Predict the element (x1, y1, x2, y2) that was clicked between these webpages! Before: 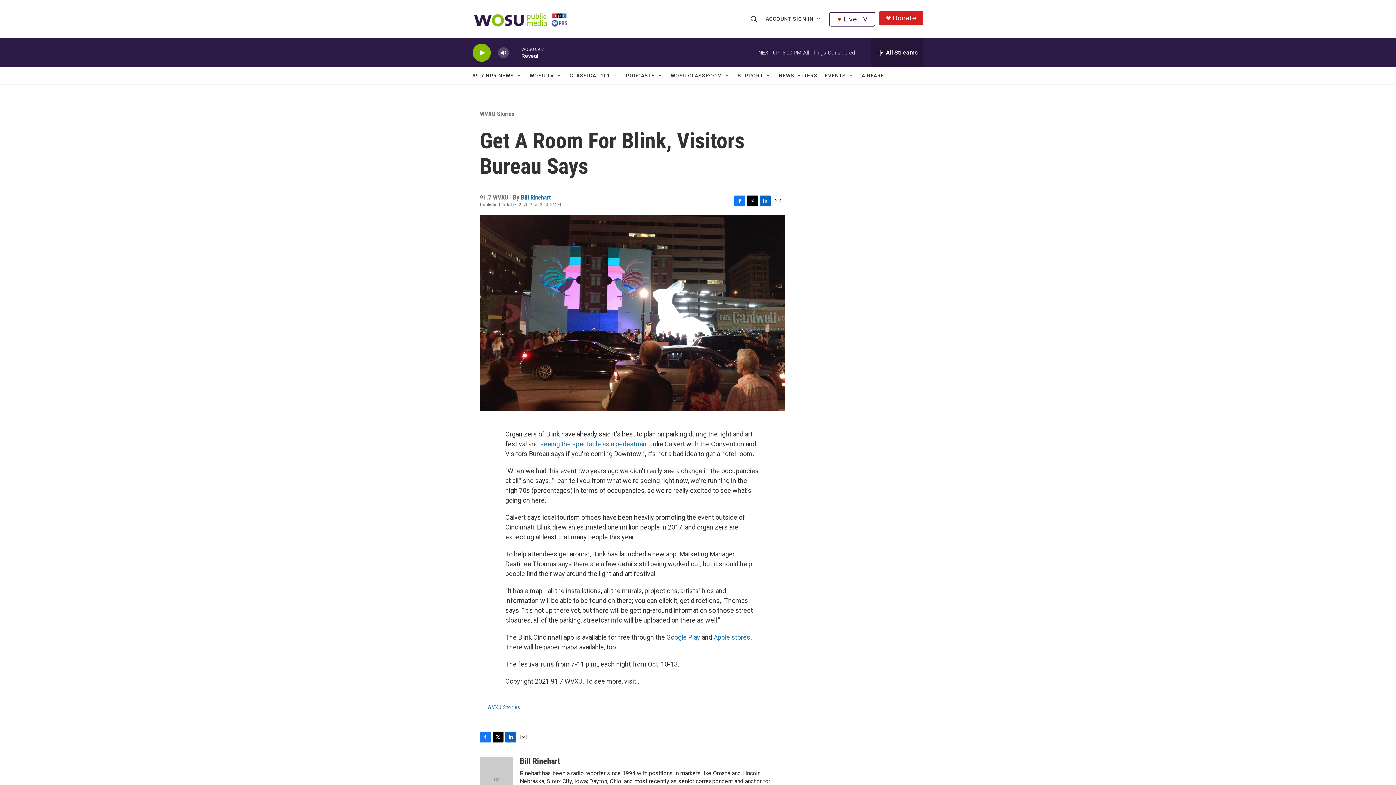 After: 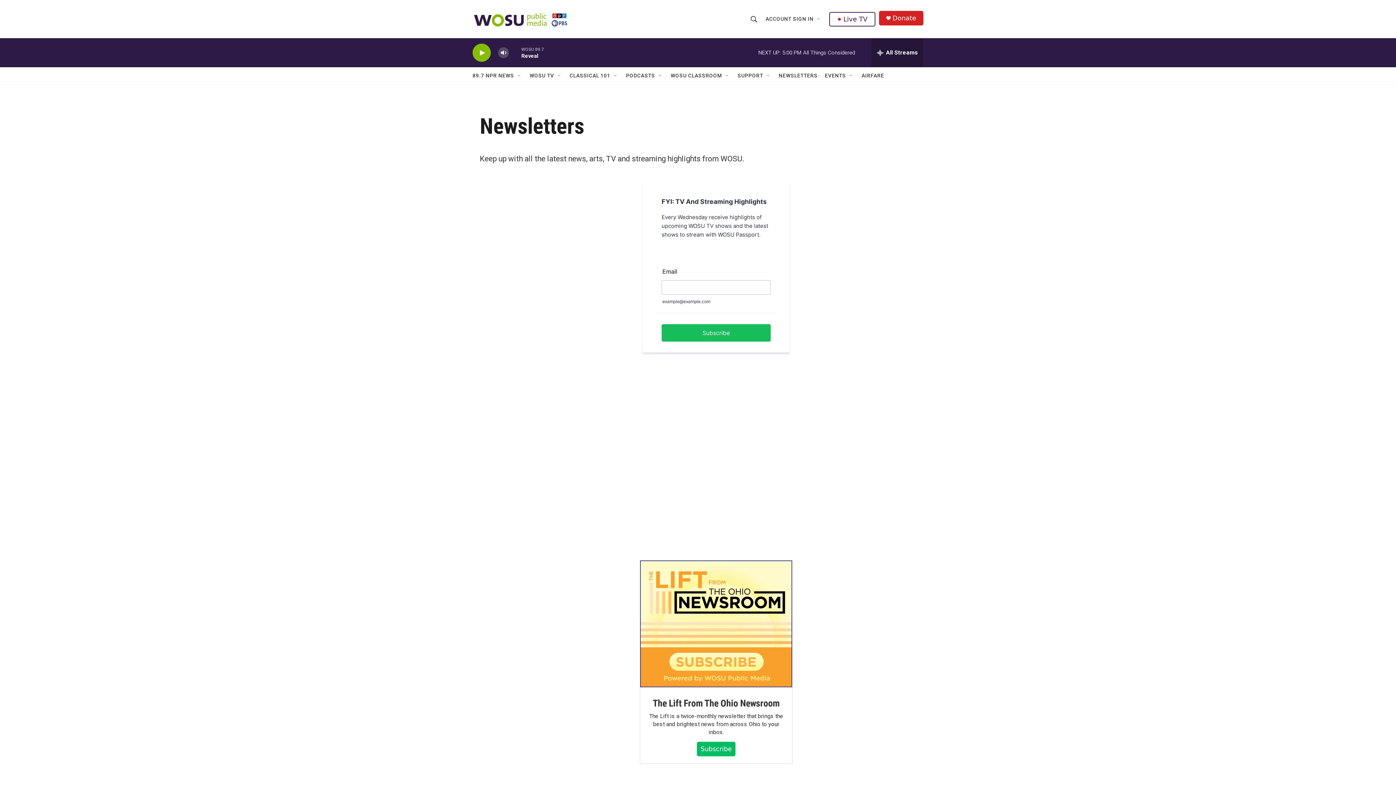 Action: label: NEWSLETTERS bbox: (778, 67, 817, 84)